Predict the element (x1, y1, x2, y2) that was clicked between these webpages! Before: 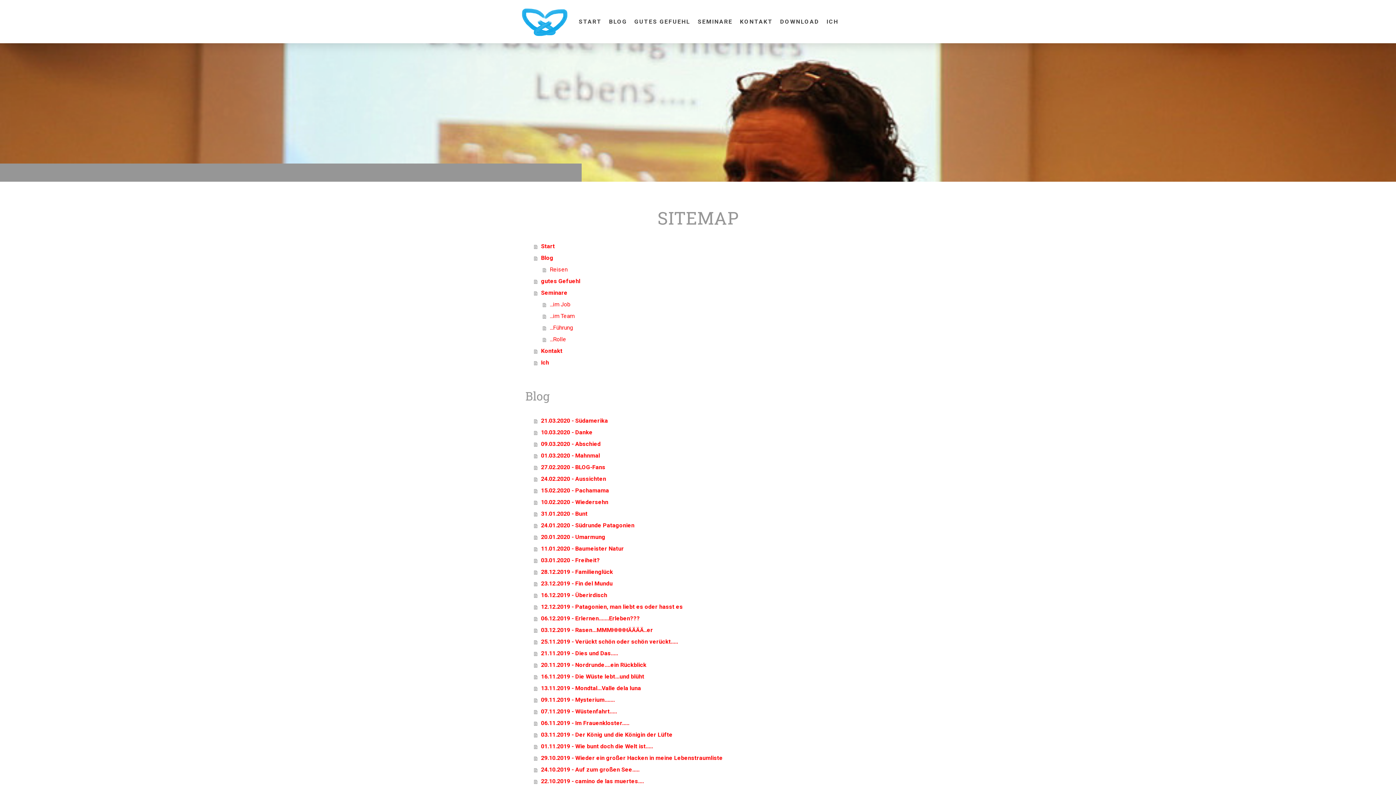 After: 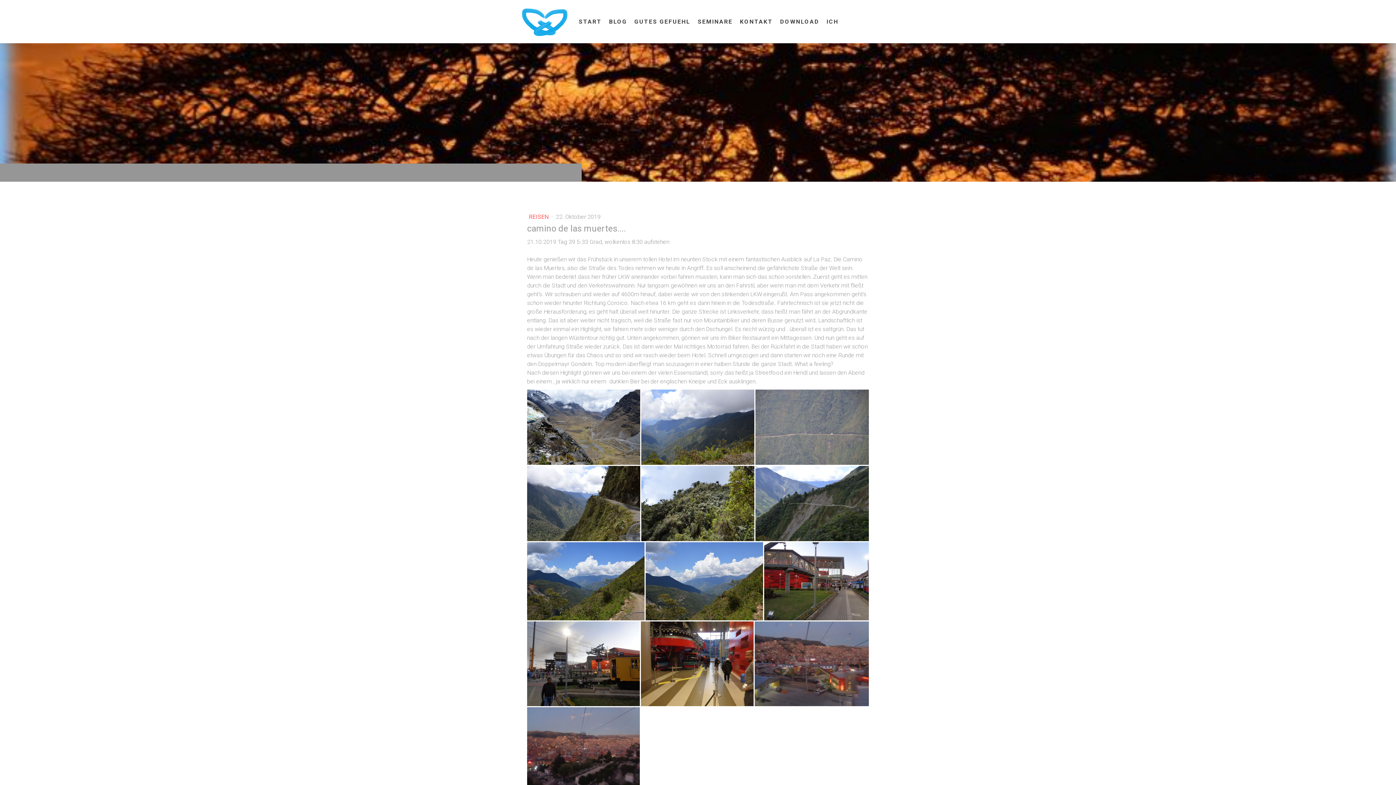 Action: label: 22.10.2019 - camino de las muertes.... bbox: (534, 776, 870, 787)